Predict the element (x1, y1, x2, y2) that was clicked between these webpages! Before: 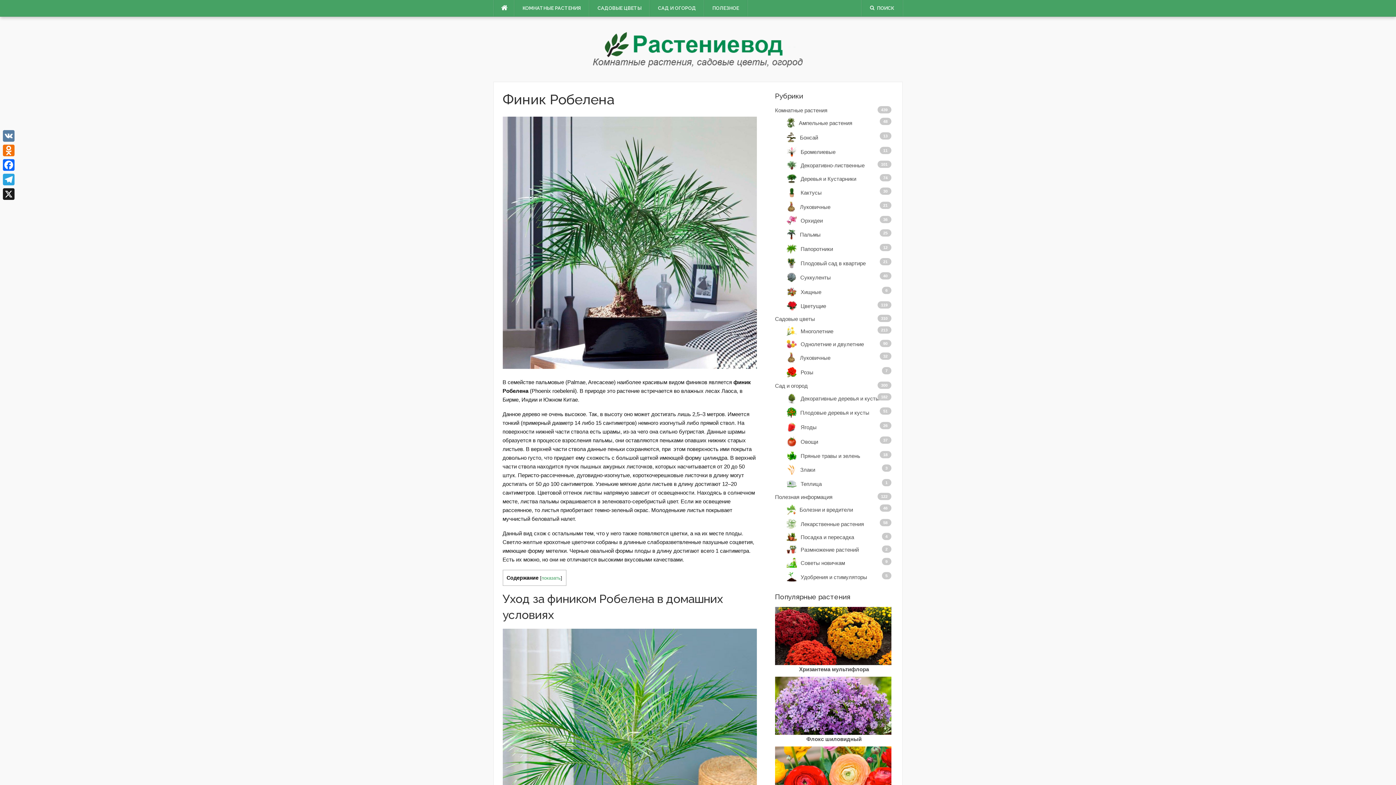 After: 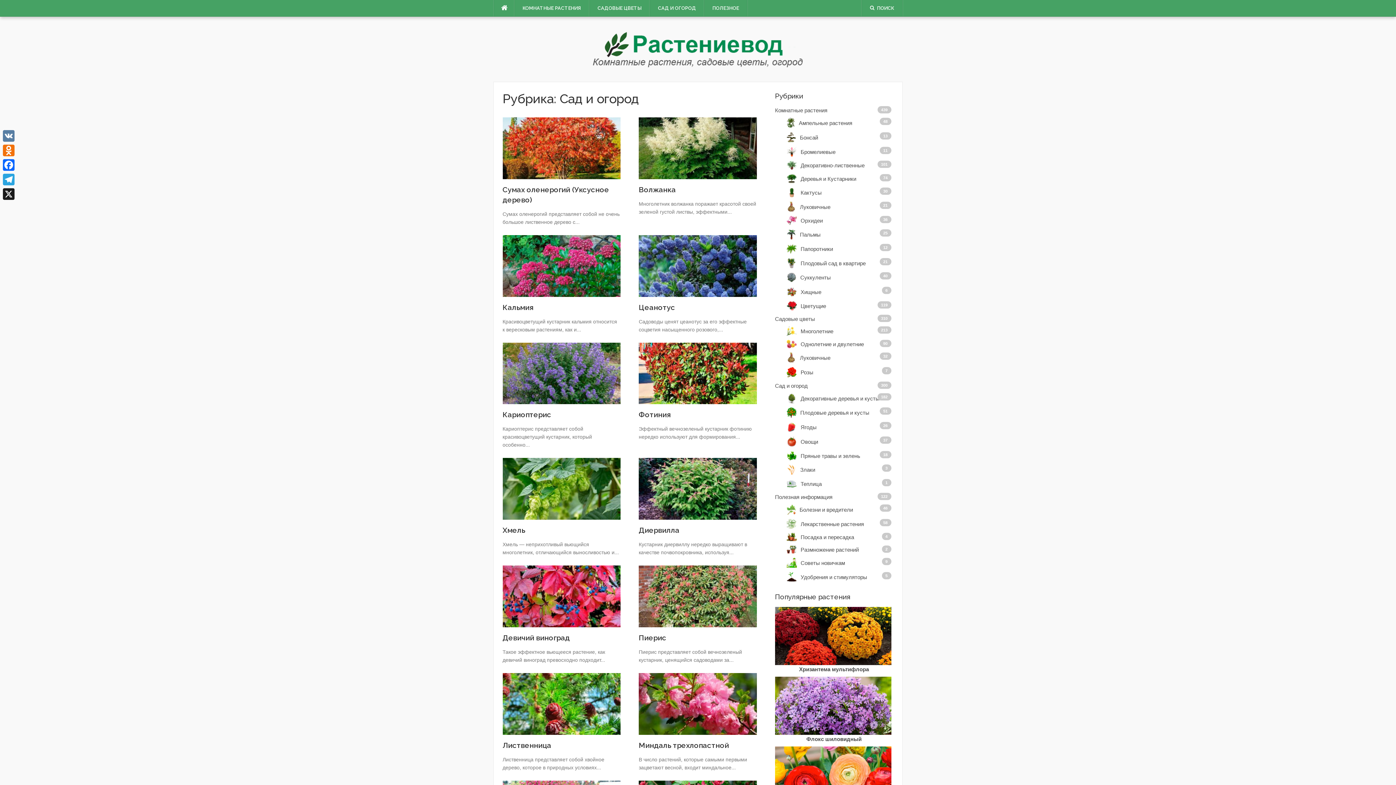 Action: bbox: (650, 0, 704, 16) label: САД И ОГОРОД